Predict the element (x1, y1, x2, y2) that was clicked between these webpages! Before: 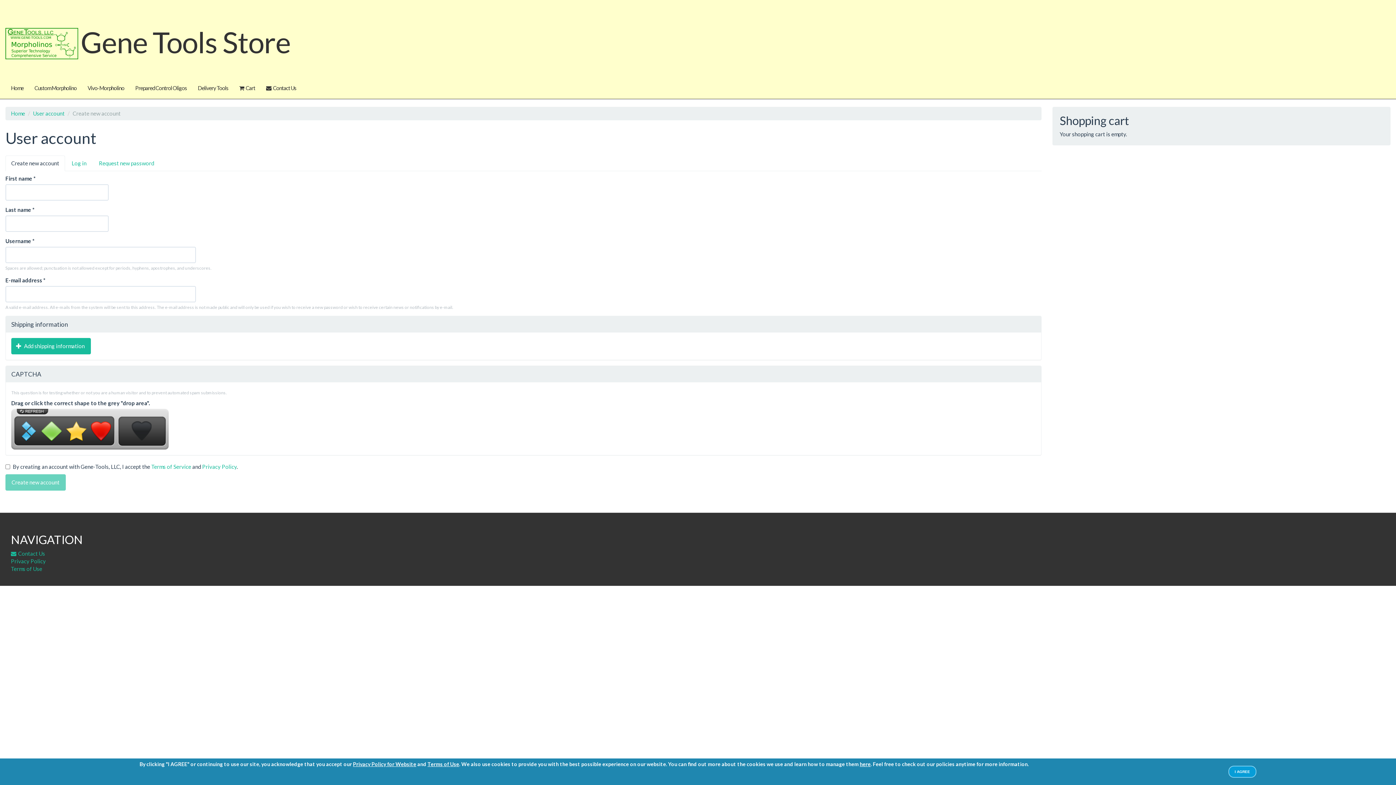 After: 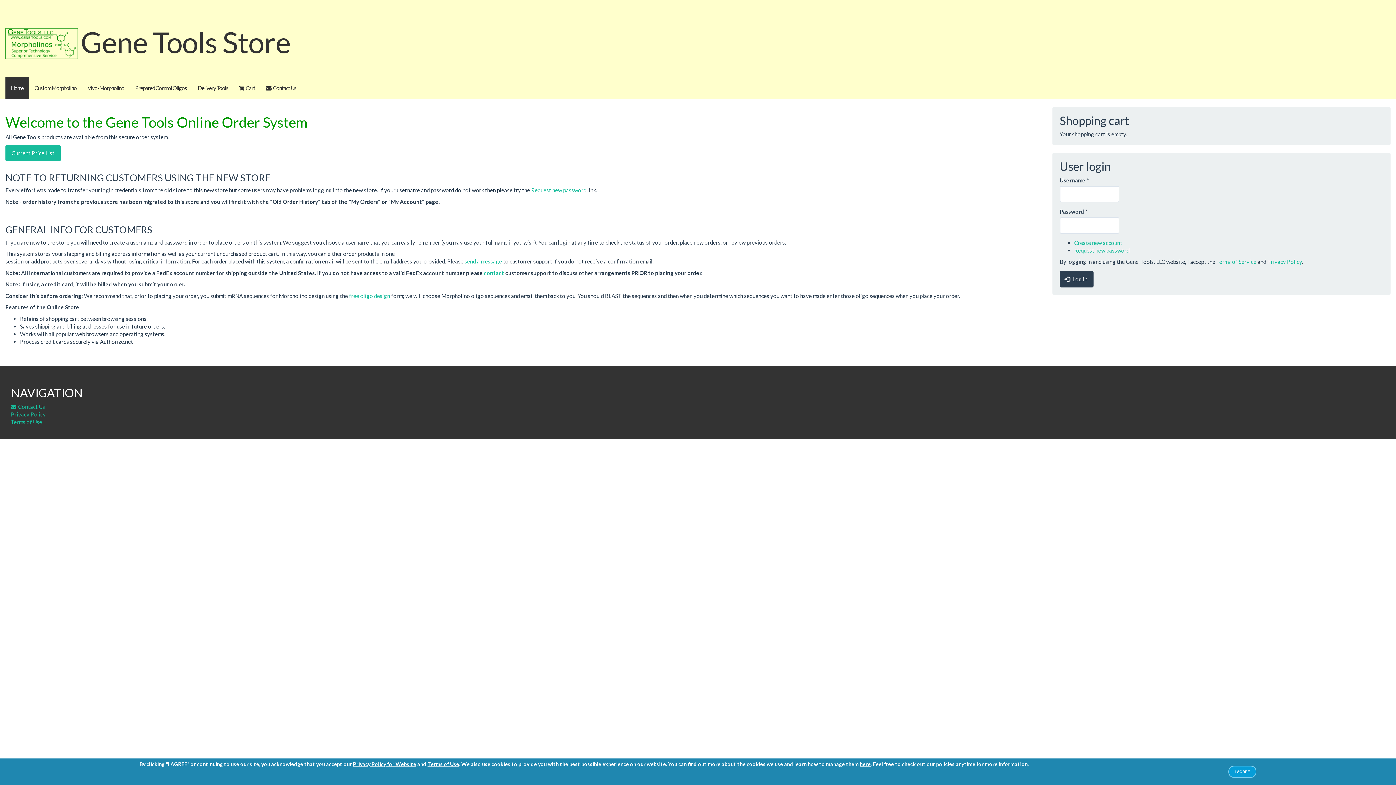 Action: label: Home bbox: (5, 77, 29, 99)